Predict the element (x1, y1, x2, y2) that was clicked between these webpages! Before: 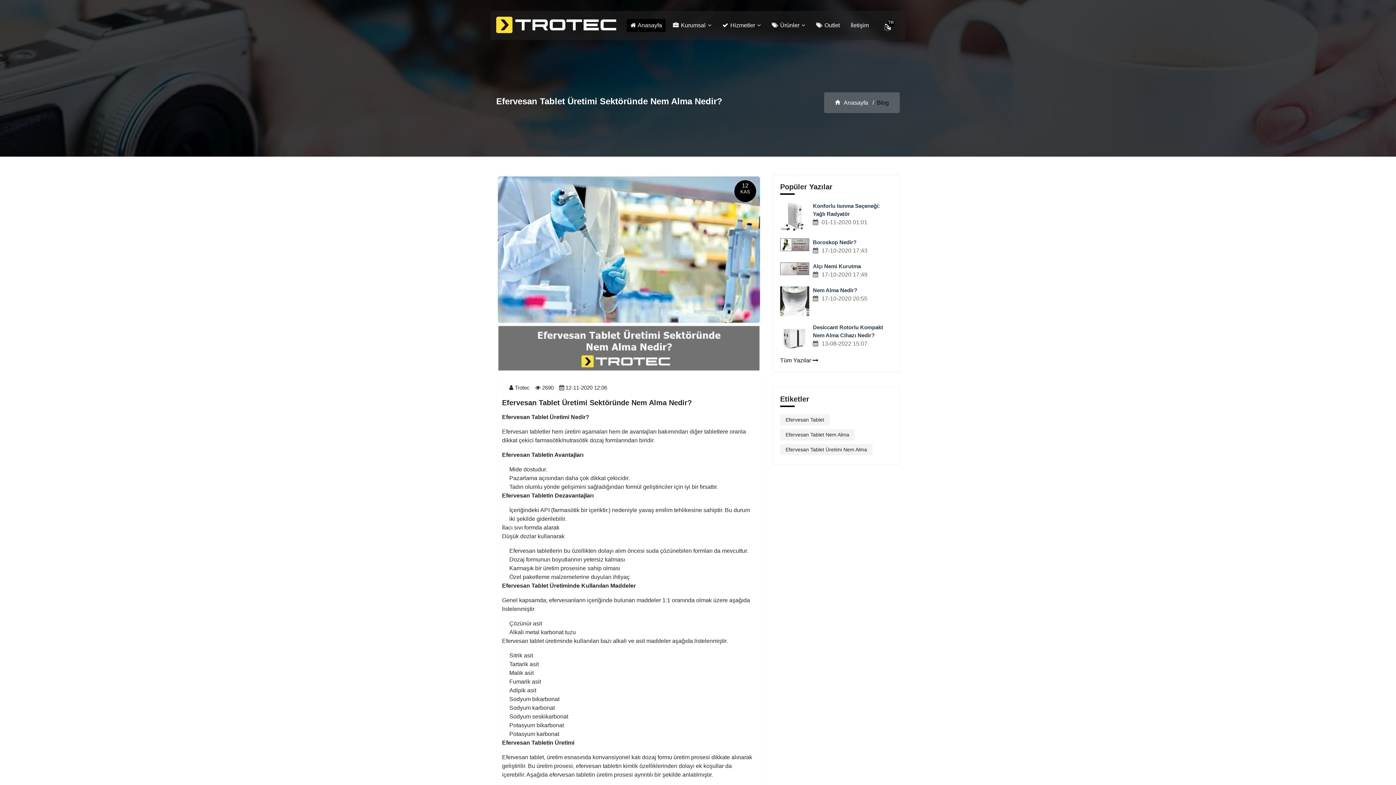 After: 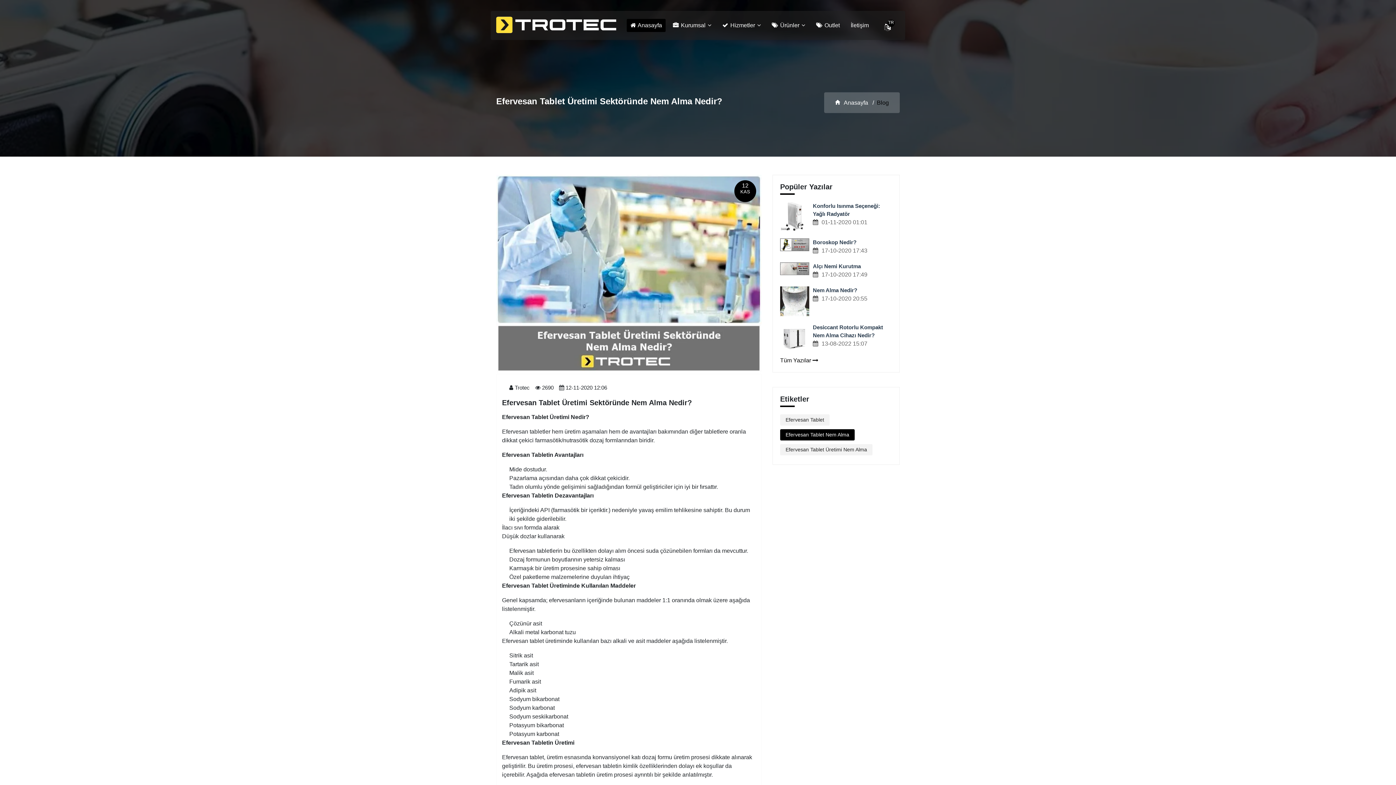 Action: label: Efervesan Tablet Nem Alma bbox: (780, 429, 854, 440)